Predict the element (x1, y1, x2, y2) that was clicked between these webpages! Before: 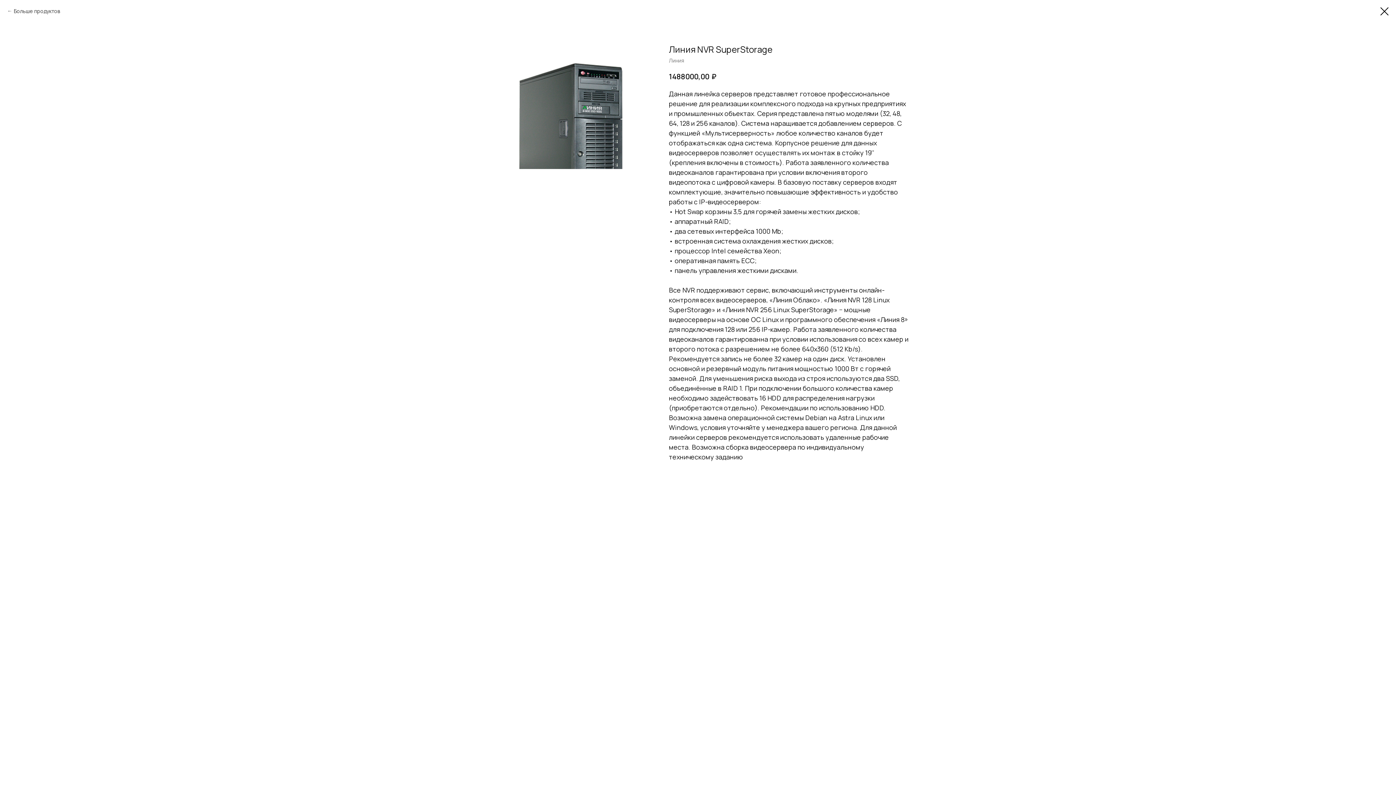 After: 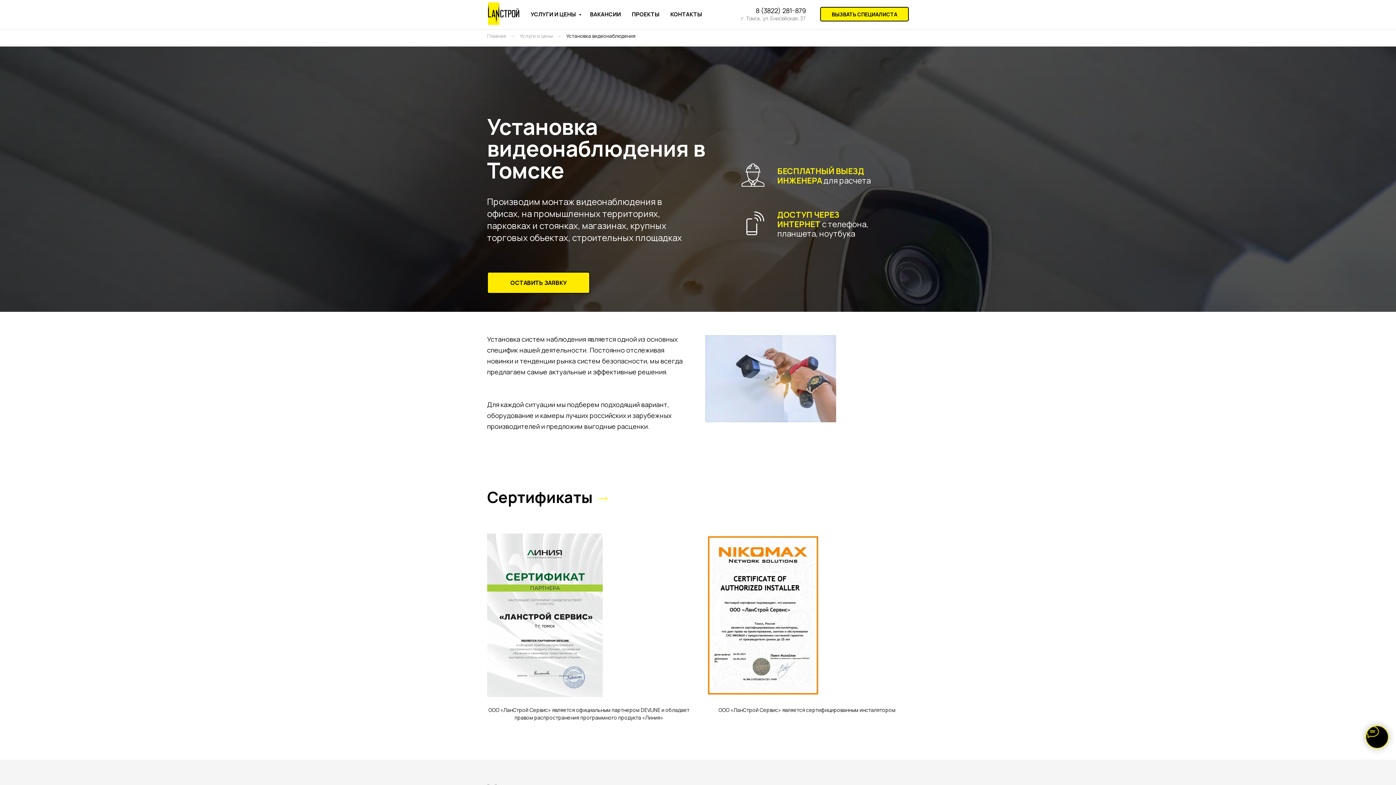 Action: bbox: (1380, 7, 1389, 15)